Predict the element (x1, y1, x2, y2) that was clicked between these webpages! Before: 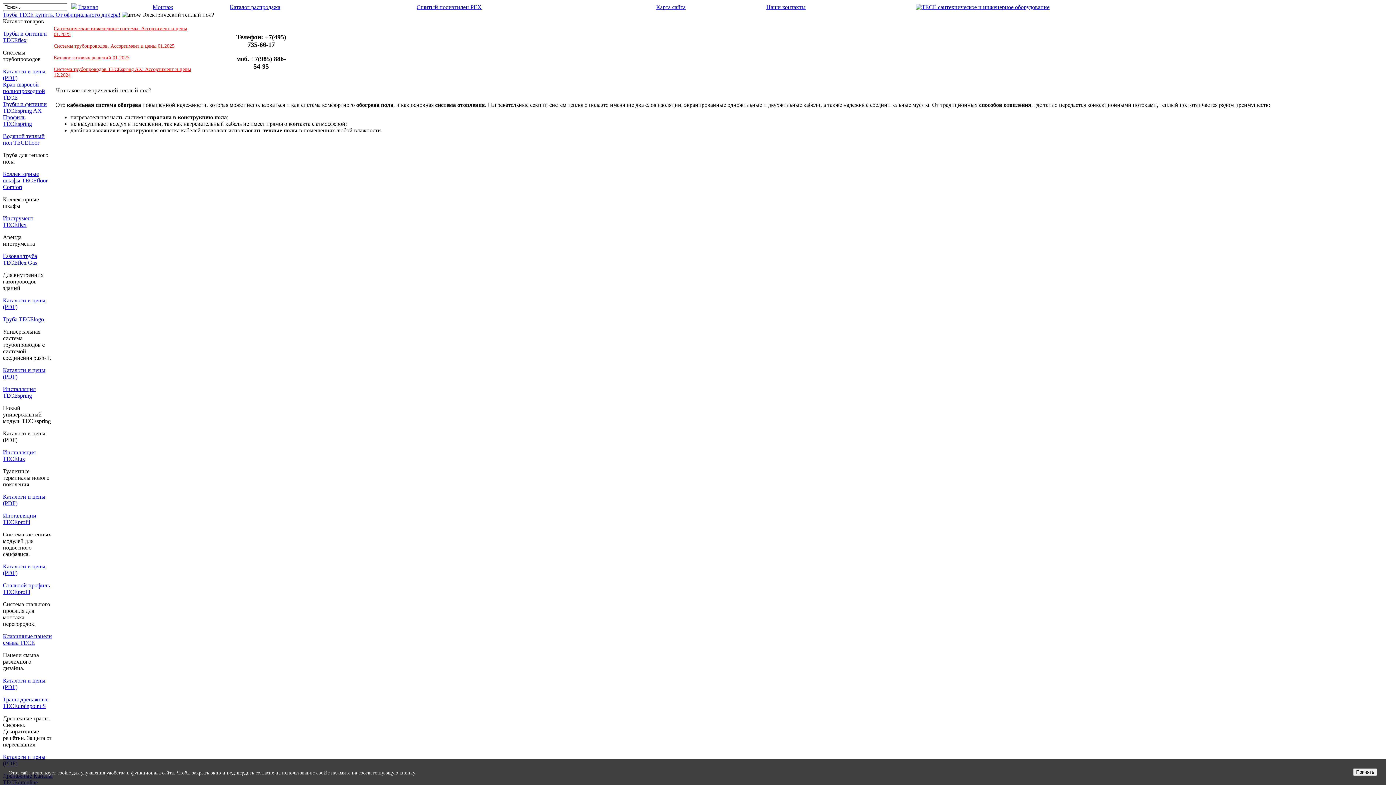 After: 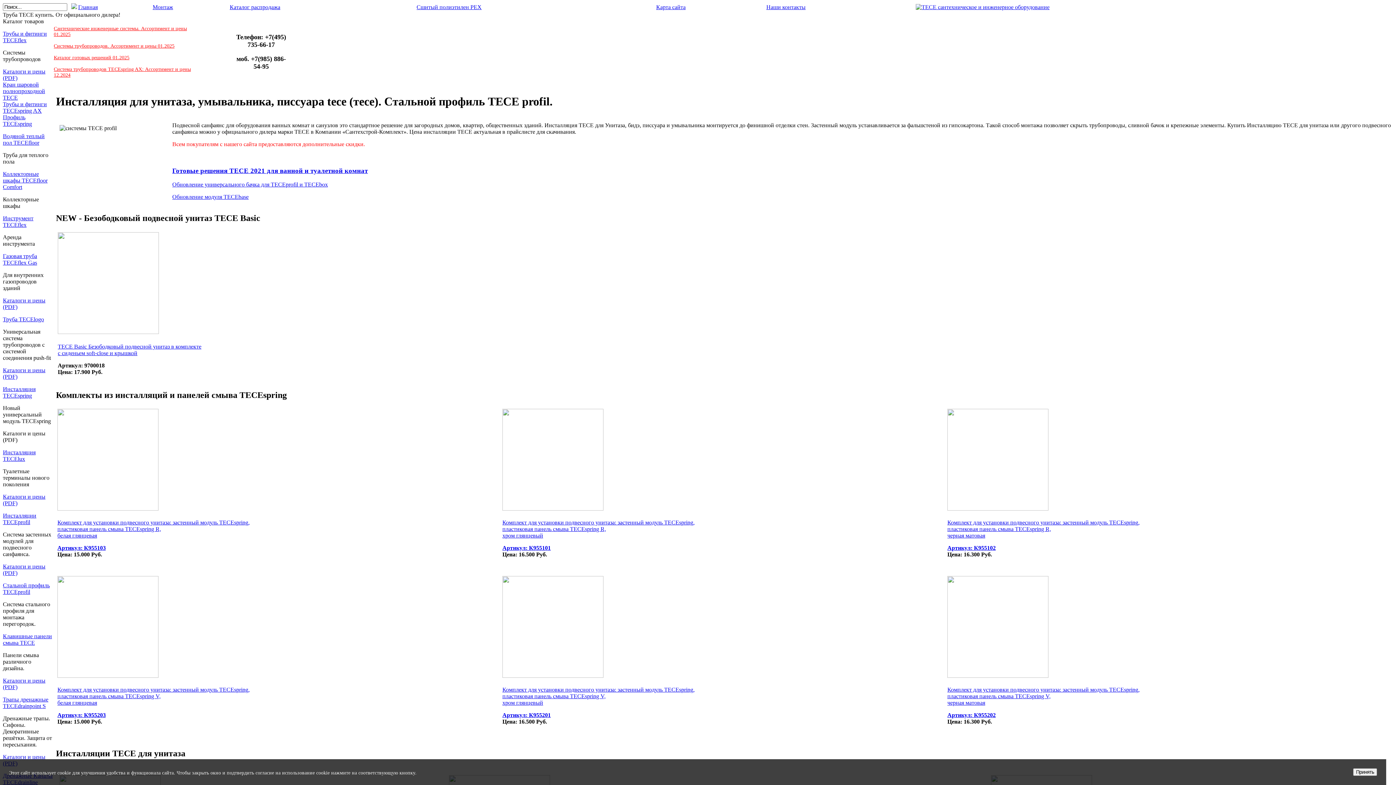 Action: bbox: (2, 512, 36, 525) label: Инсталляции TECEprofil